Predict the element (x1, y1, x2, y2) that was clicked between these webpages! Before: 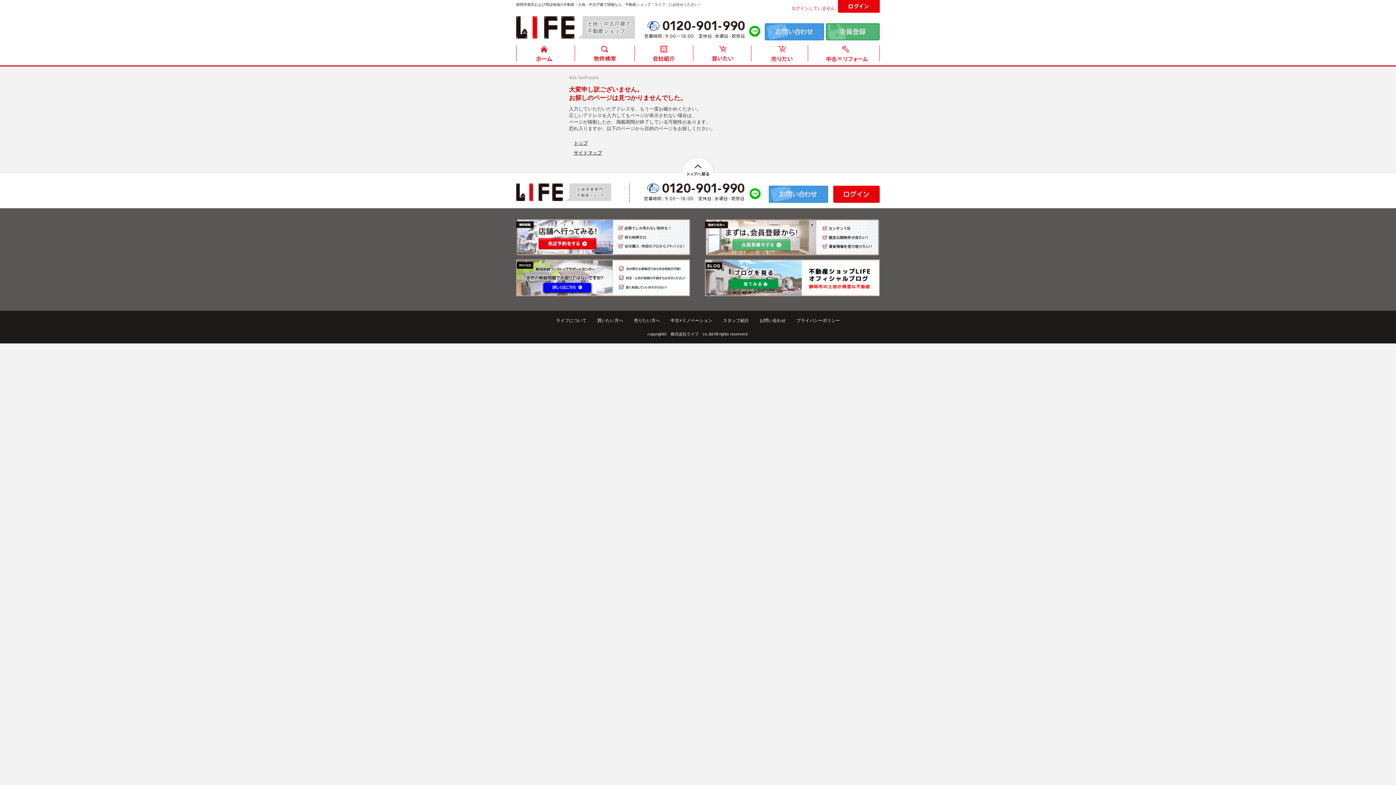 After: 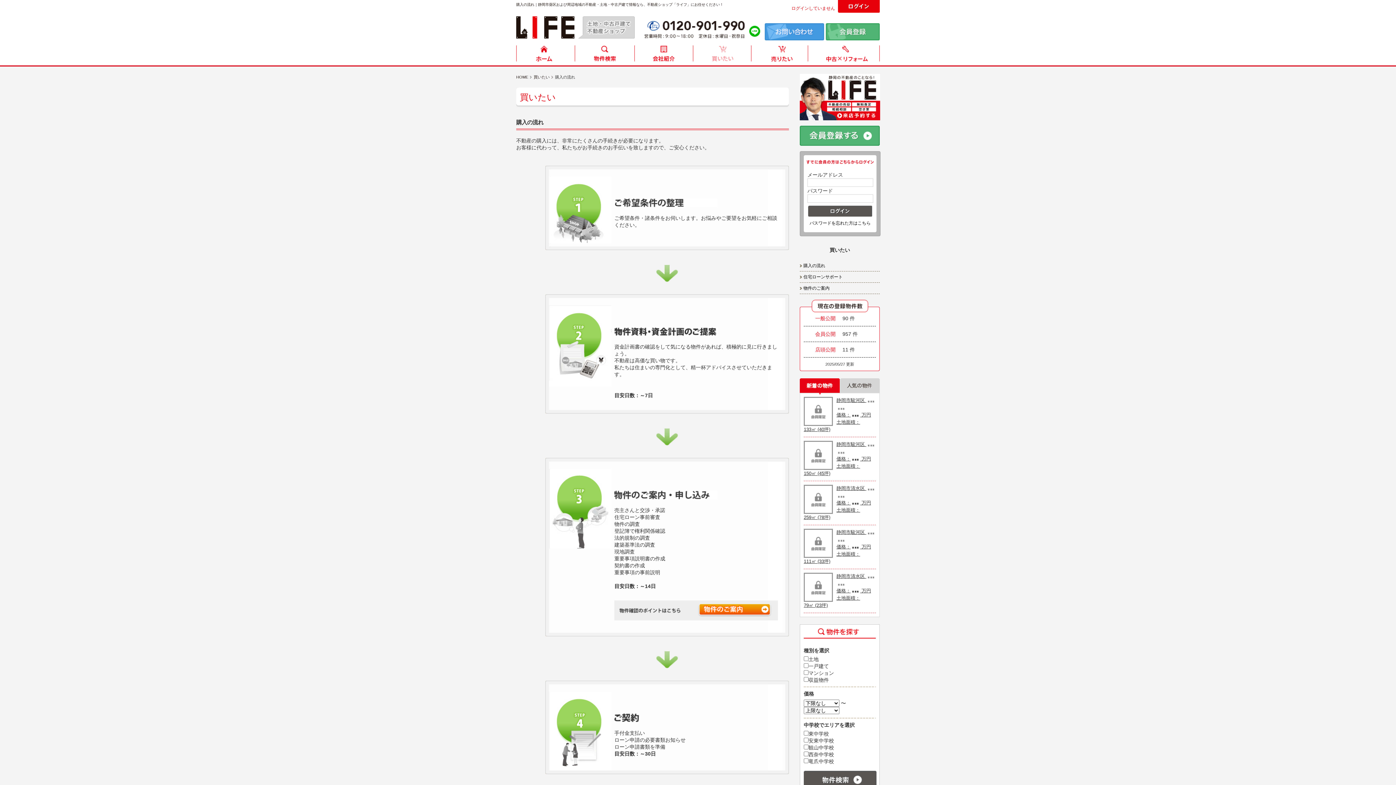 Action: bbox: (597, 318, 623, 323) label: 買いたい方へ